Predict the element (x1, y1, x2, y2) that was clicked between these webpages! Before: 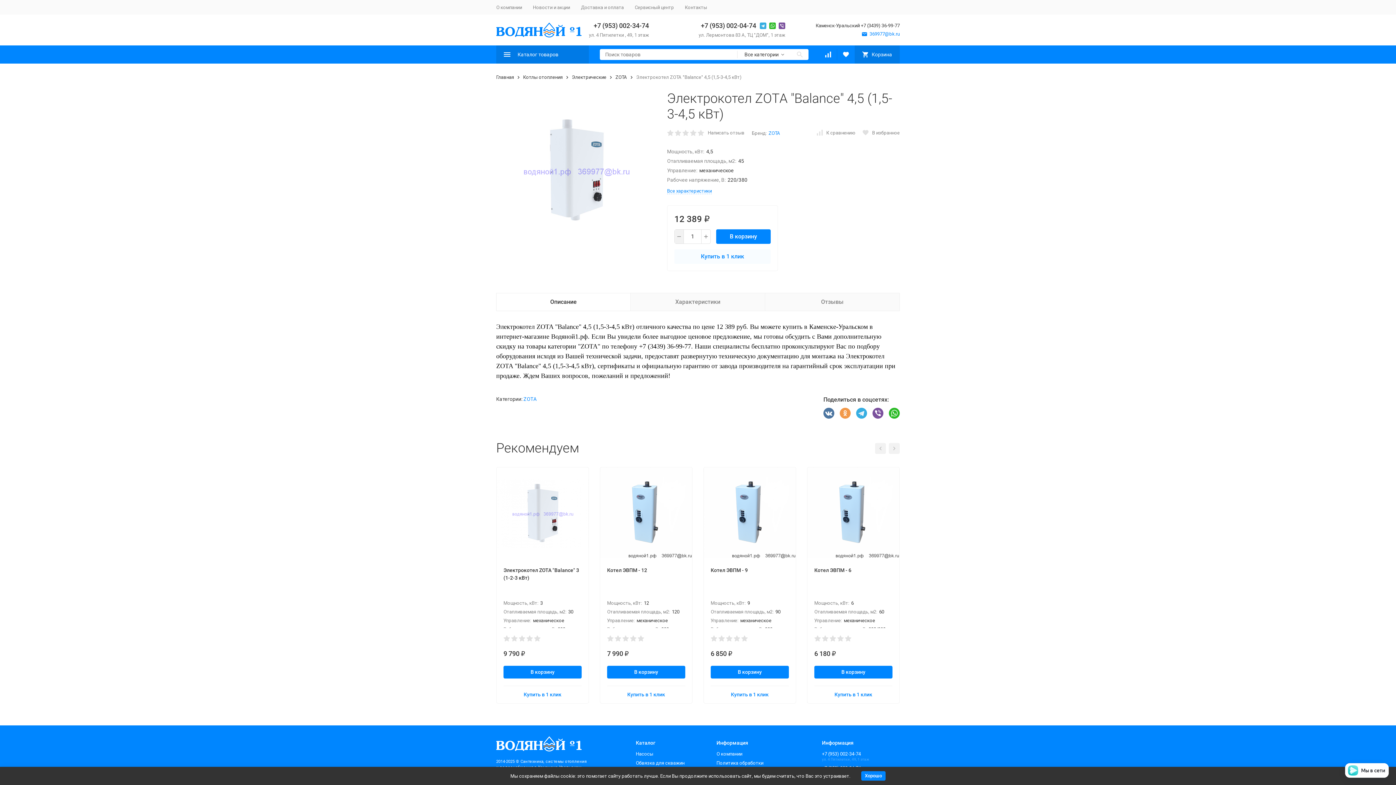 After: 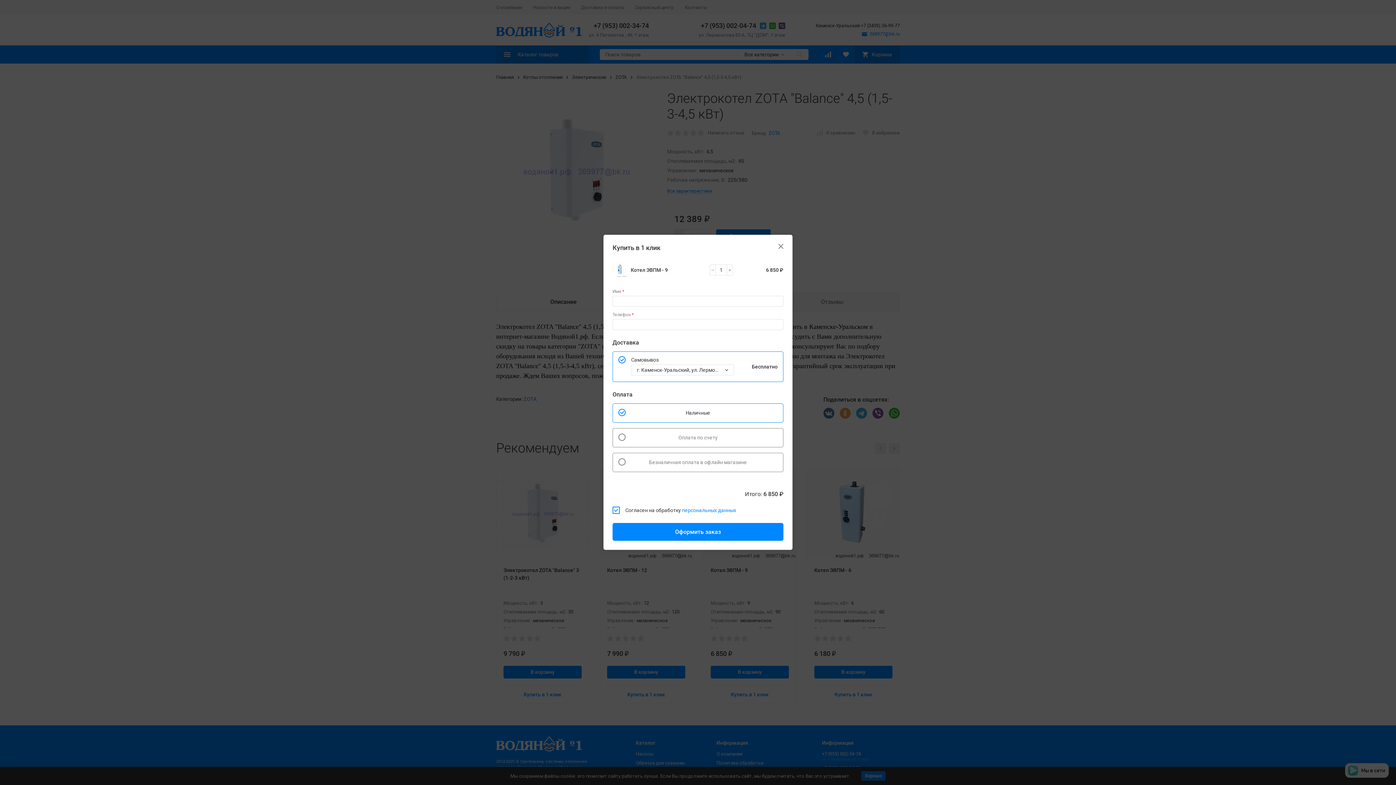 Action: label: Купить в 1 клик bbox: (710, 688, 789, 701)